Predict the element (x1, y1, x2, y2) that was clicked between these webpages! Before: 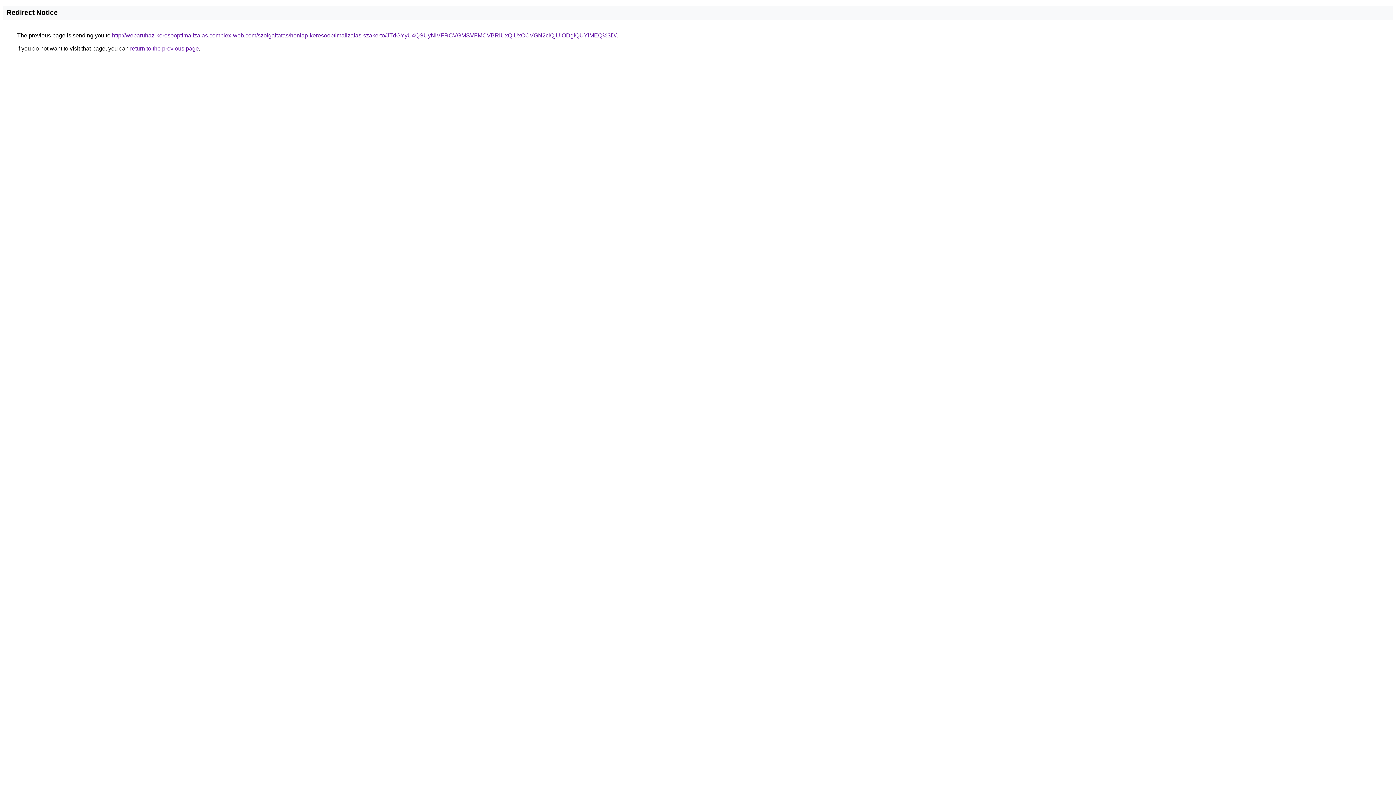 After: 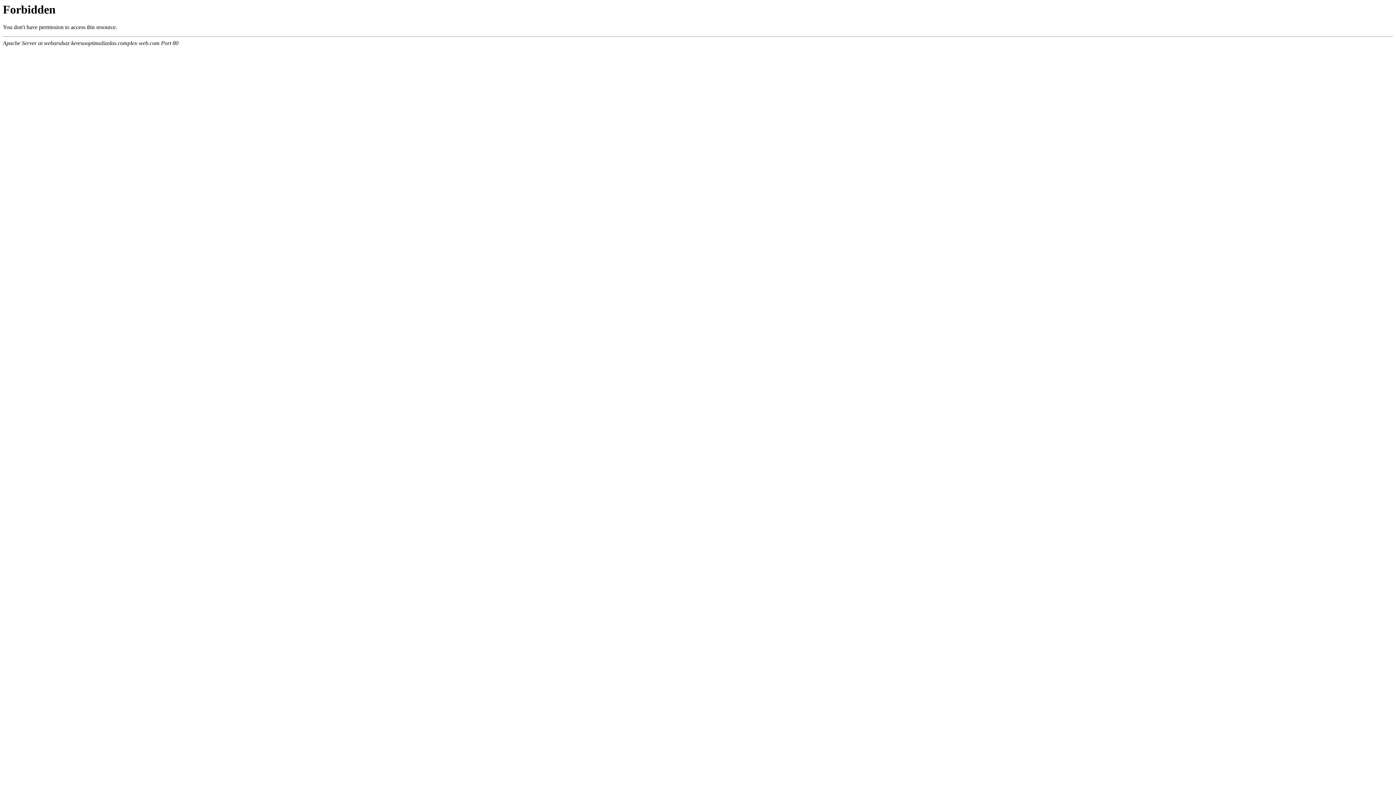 Action: label: http://webaruhaz-keresooptimalizalas.complex-web.com/szolgaltatas/honlap-keresooptimalizalas-szakerto/JTdGYyU4QSUyNiVFRCVGMSVFMCVBRiUxQiUxOCVGN2clQjUlODglQUYlMEQ%3D/ bbox: (112, 32, 616, 38)